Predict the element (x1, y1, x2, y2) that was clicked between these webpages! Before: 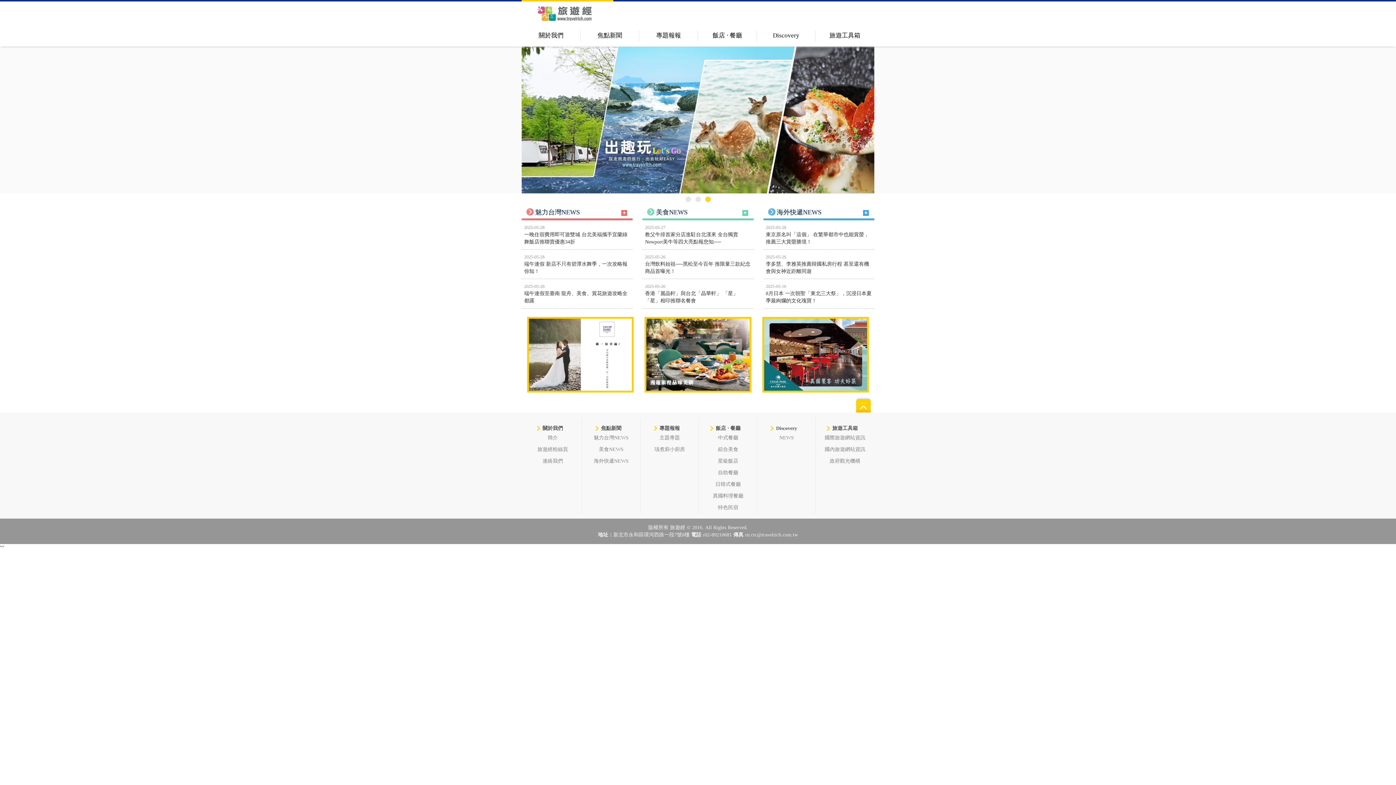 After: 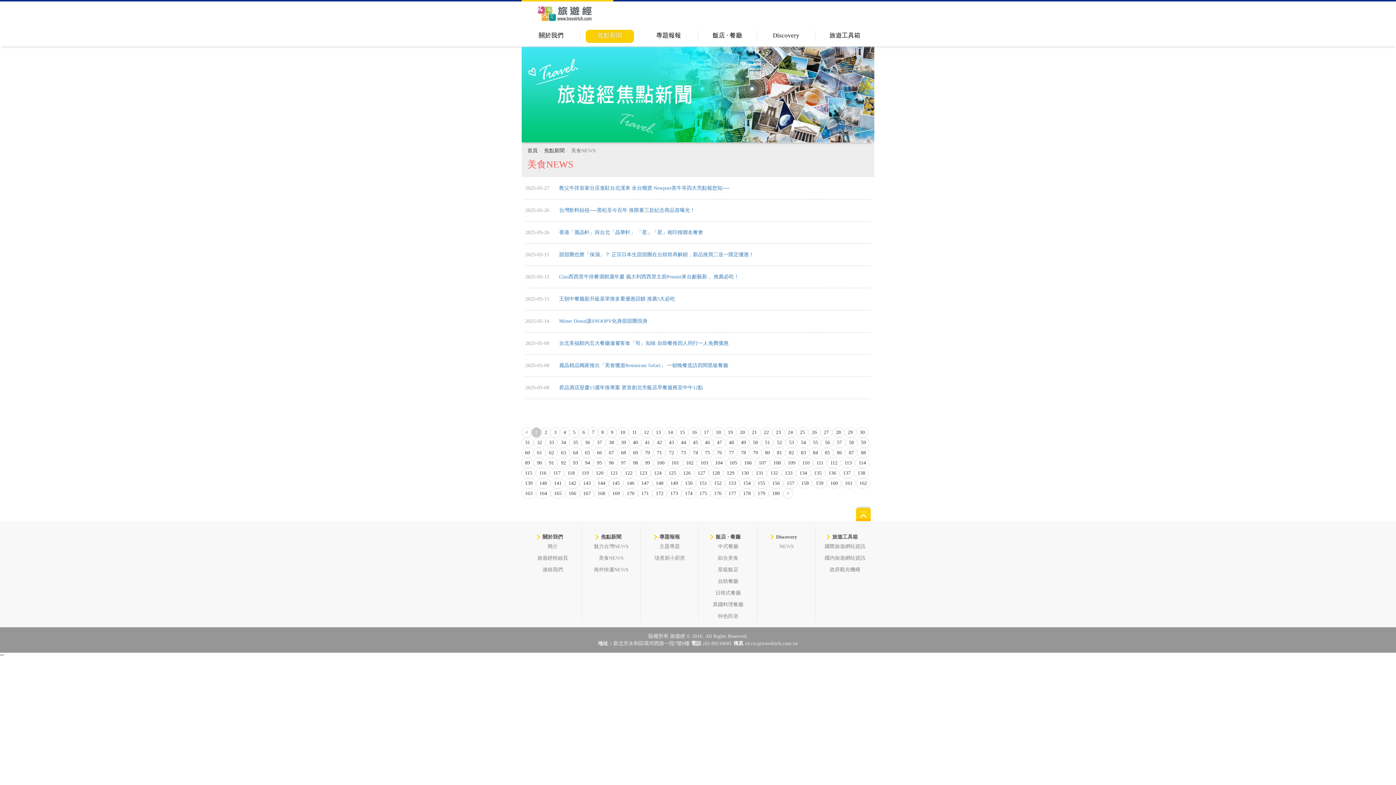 Action: label: 美食NEWS bbox: (598, 447, 623, 452)